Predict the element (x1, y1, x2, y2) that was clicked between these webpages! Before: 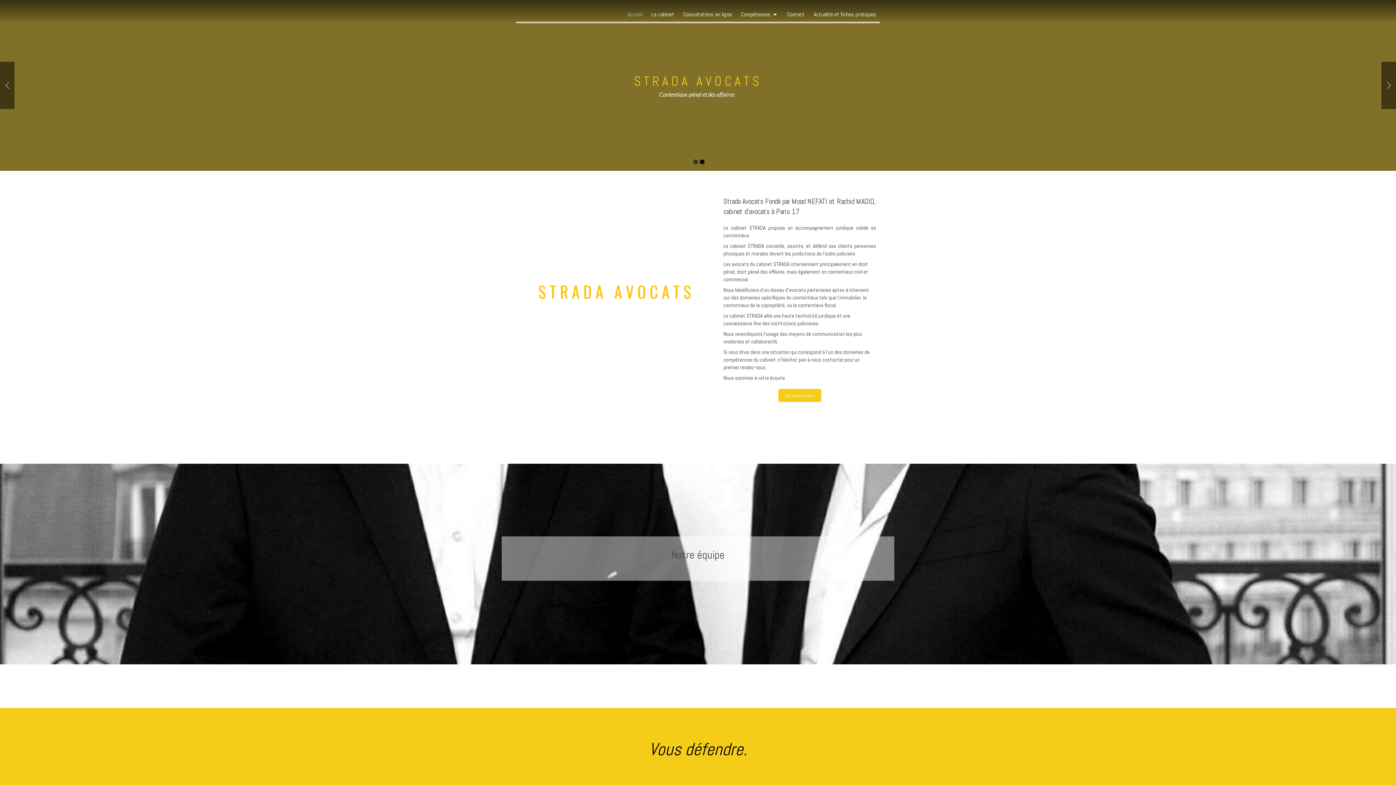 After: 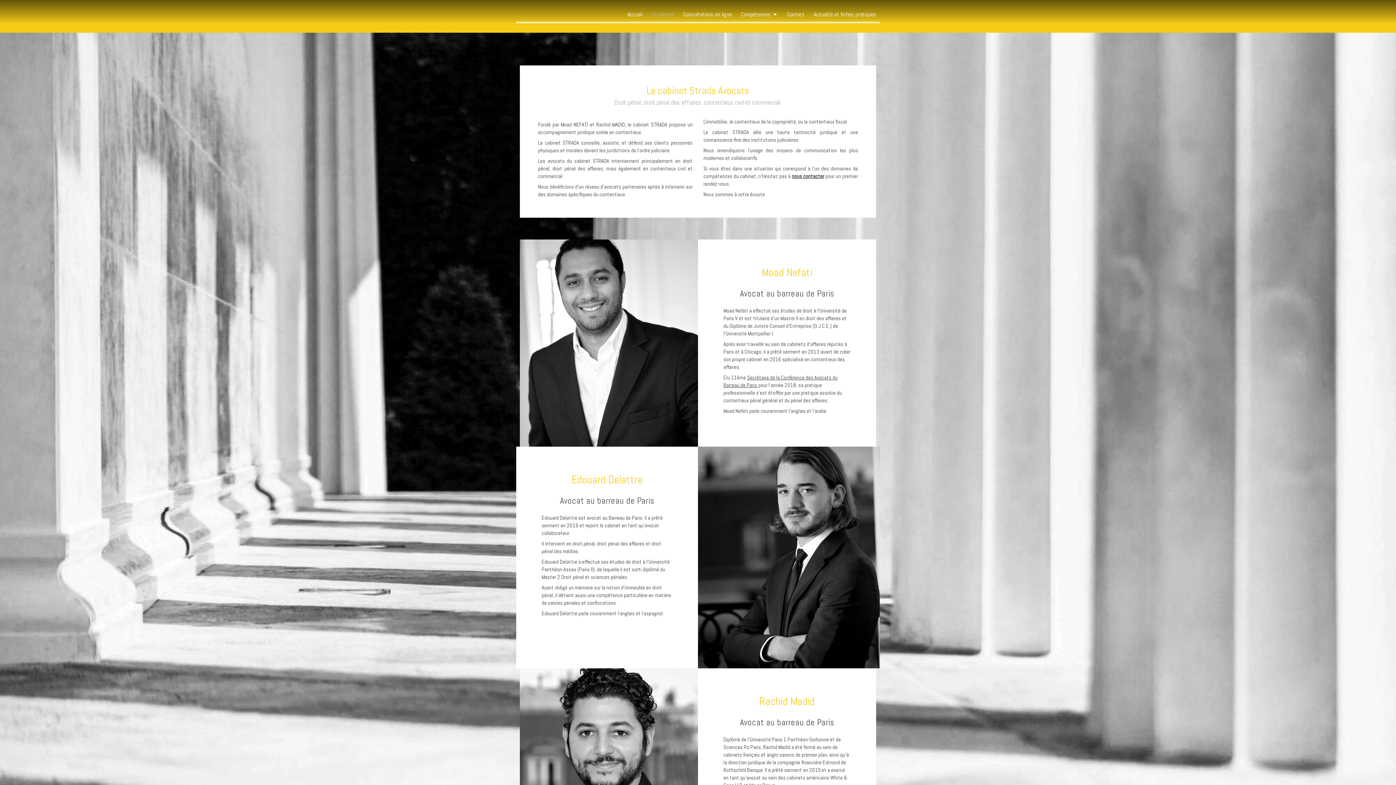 Action: bbox: (778, 389, 821, 402) label: En savoir plus